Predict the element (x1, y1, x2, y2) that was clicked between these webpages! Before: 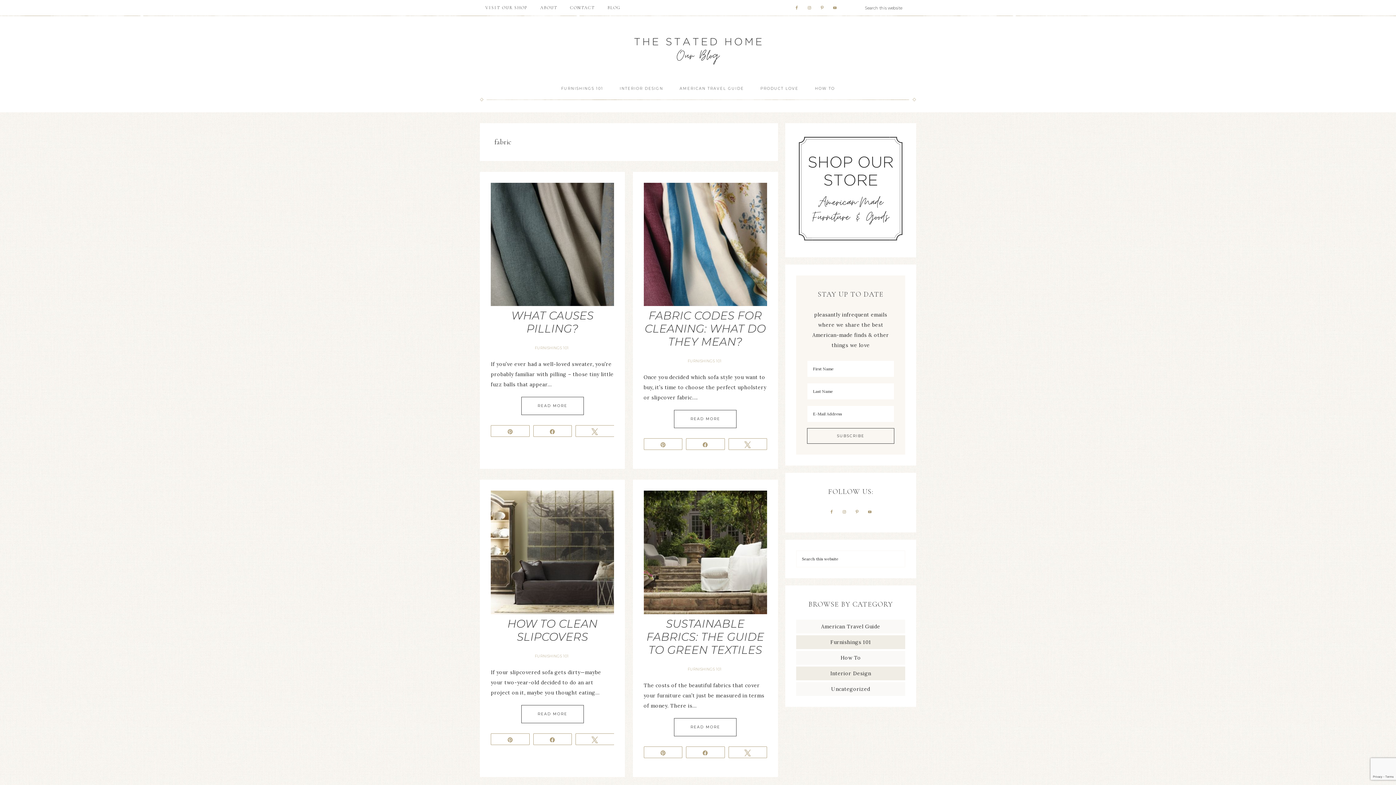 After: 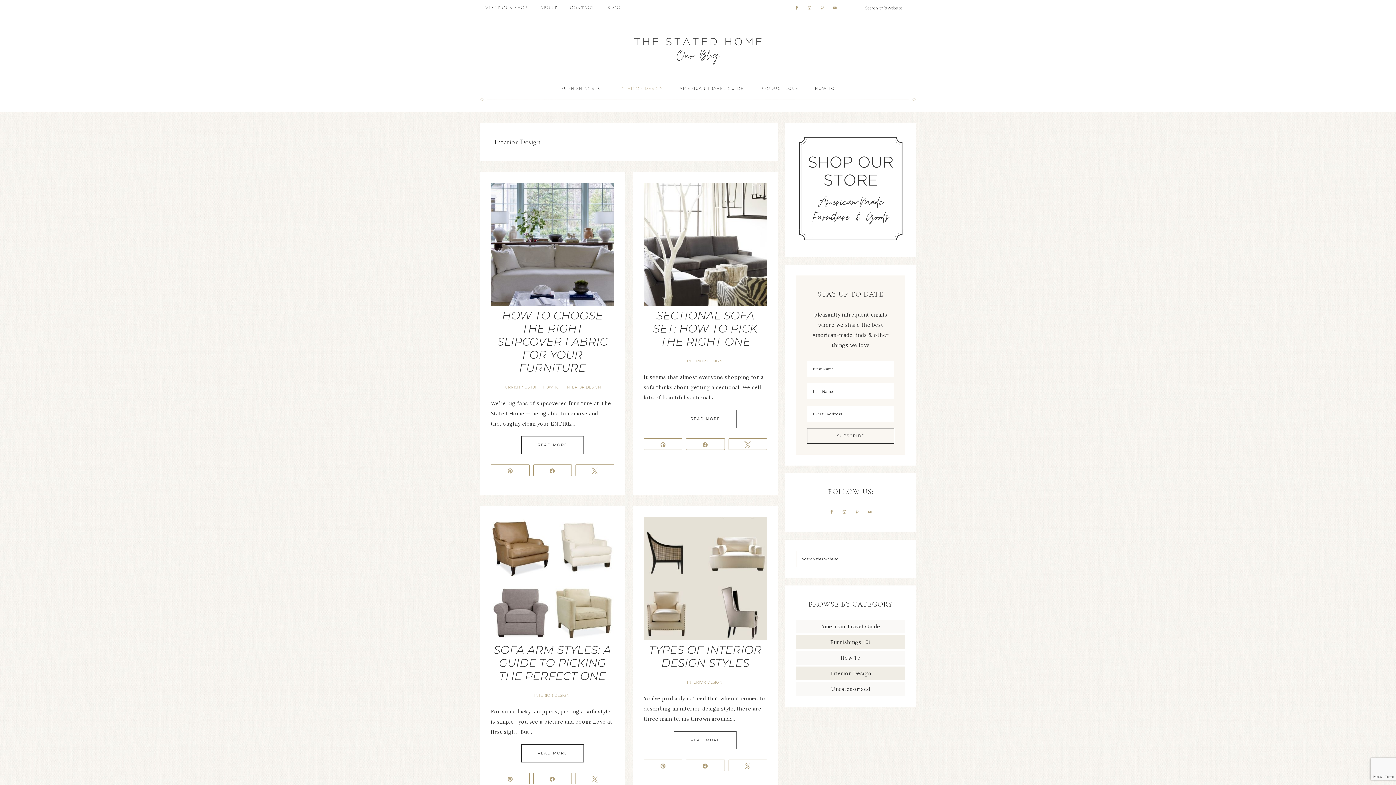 Action: label: INTERIOR DESIGN bbox: (612, 79, 670, 97)